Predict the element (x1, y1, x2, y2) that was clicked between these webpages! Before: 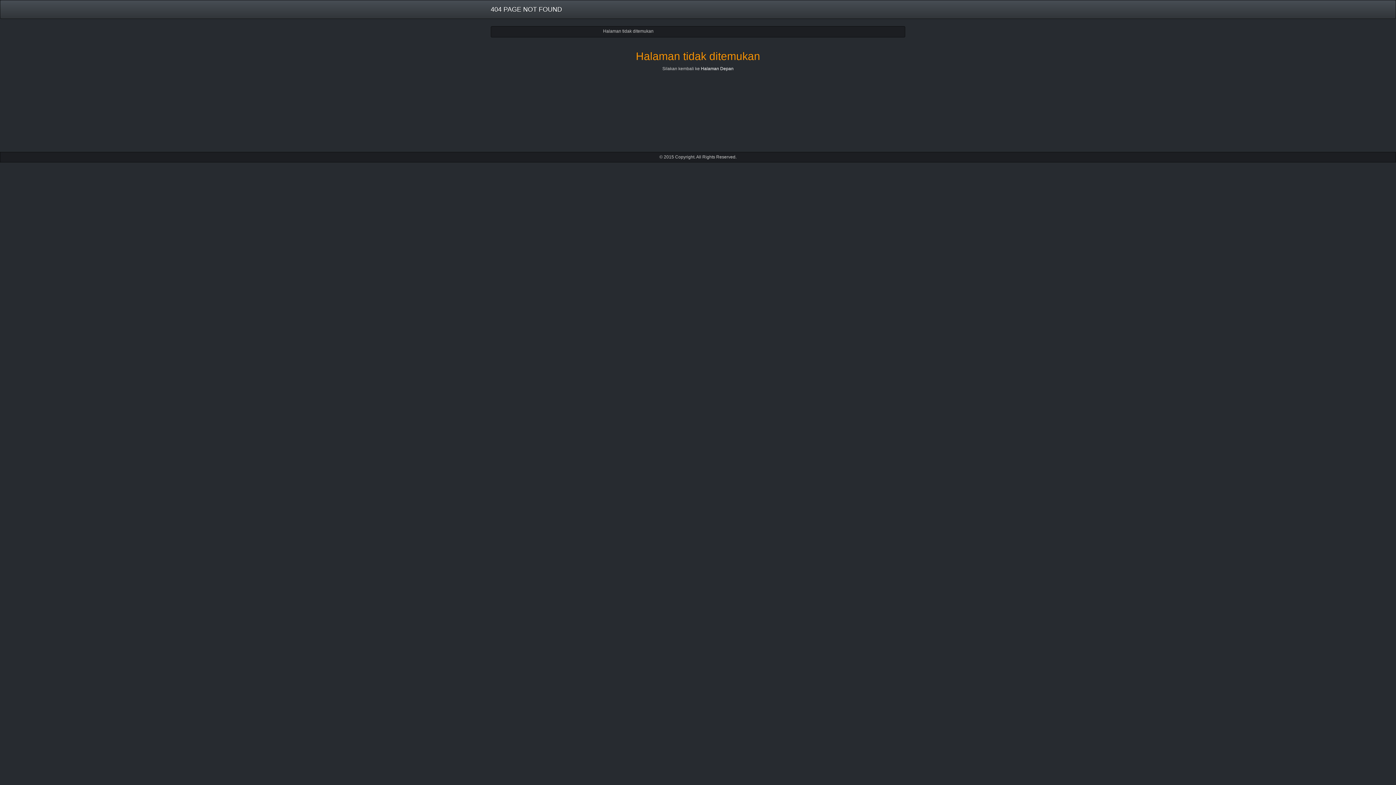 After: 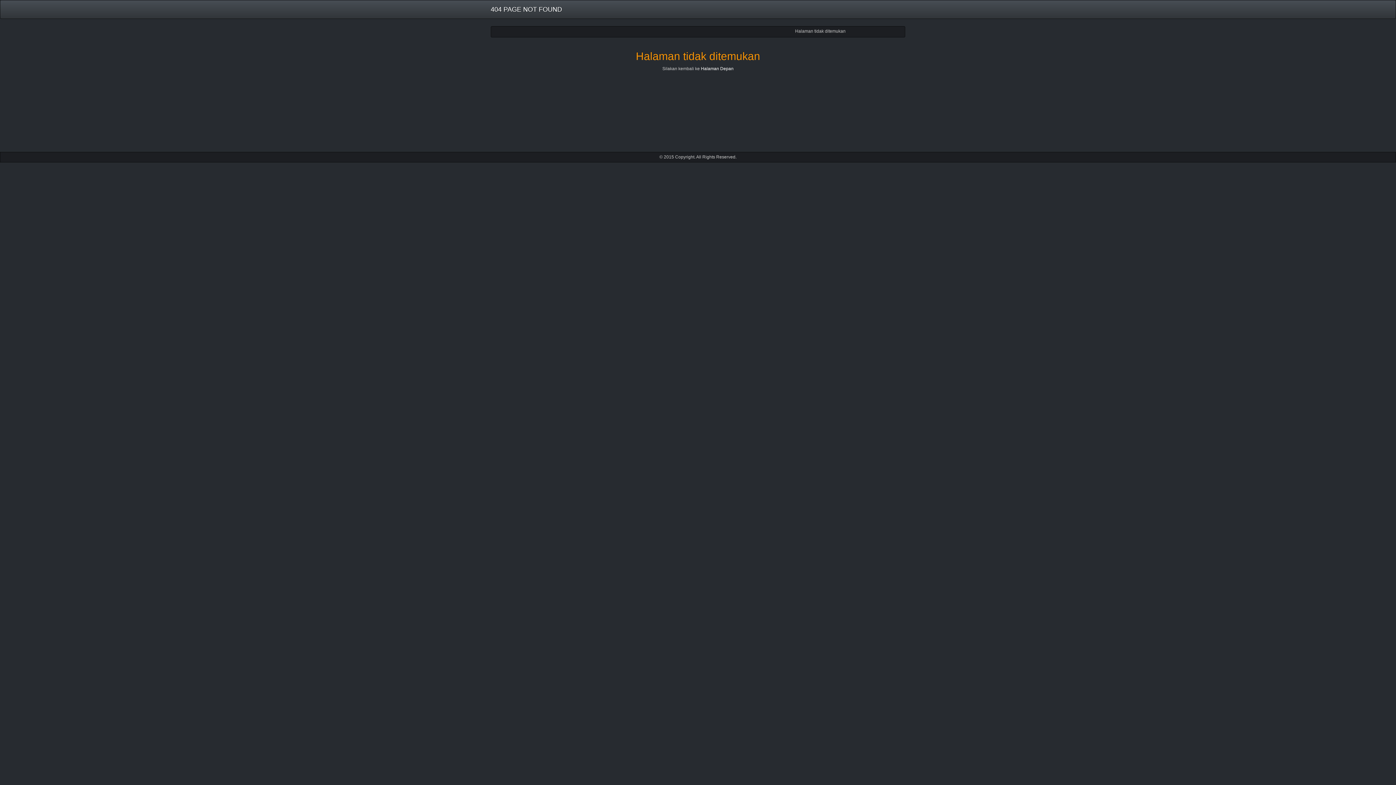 Action: label: 404 PAGE NOT FOUND bbox: (485, 0, 567, 18)